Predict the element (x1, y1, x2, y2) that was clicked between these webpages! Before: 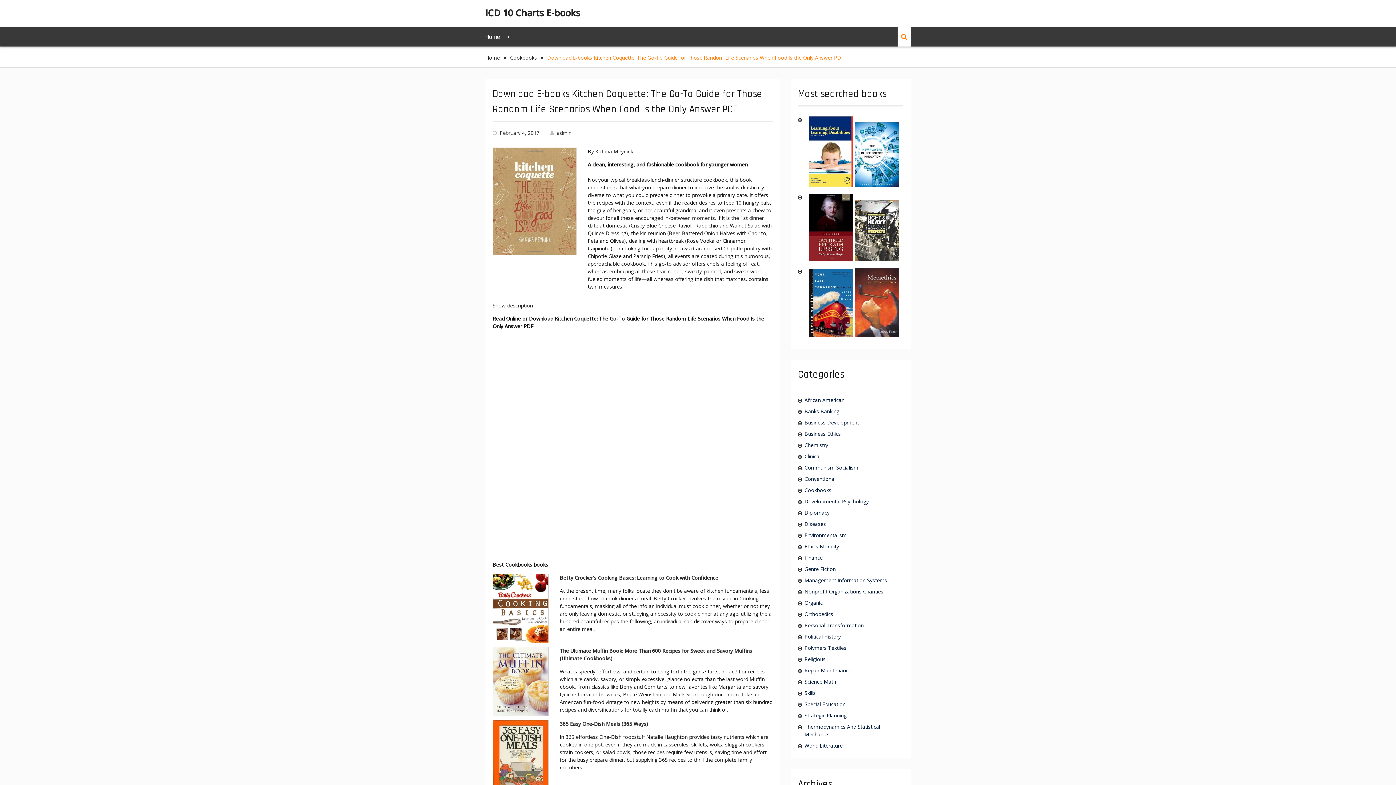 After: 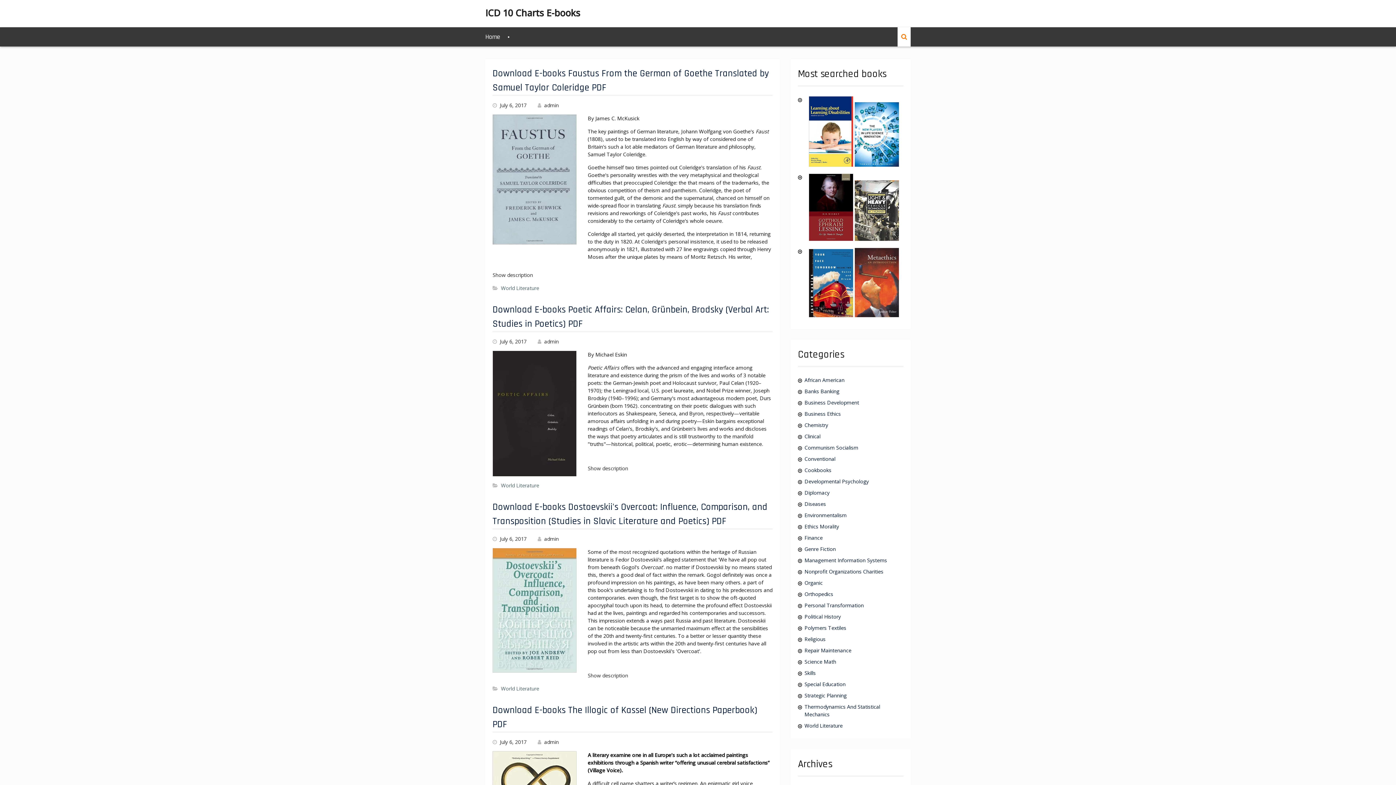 Action: label: Home bbox: (485, 27, 500, 46)